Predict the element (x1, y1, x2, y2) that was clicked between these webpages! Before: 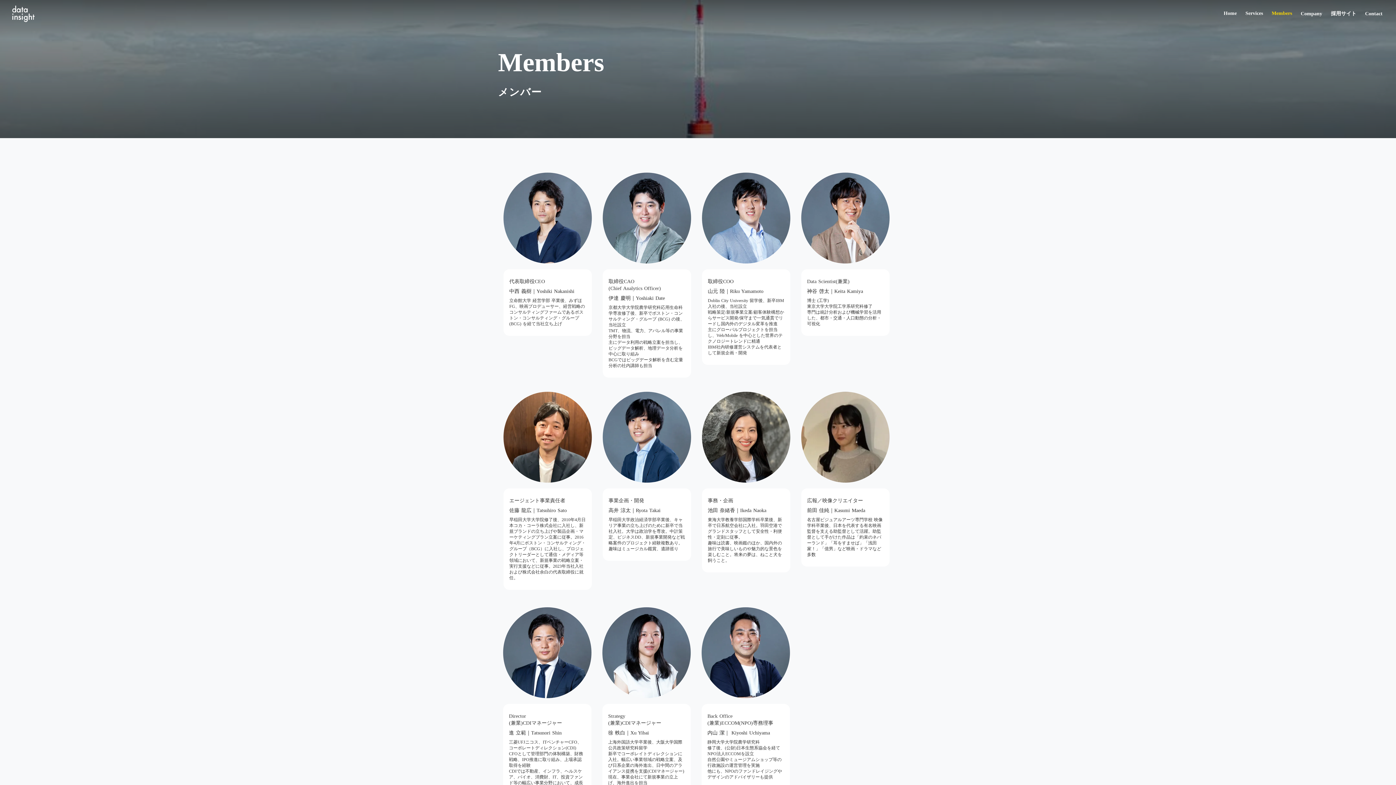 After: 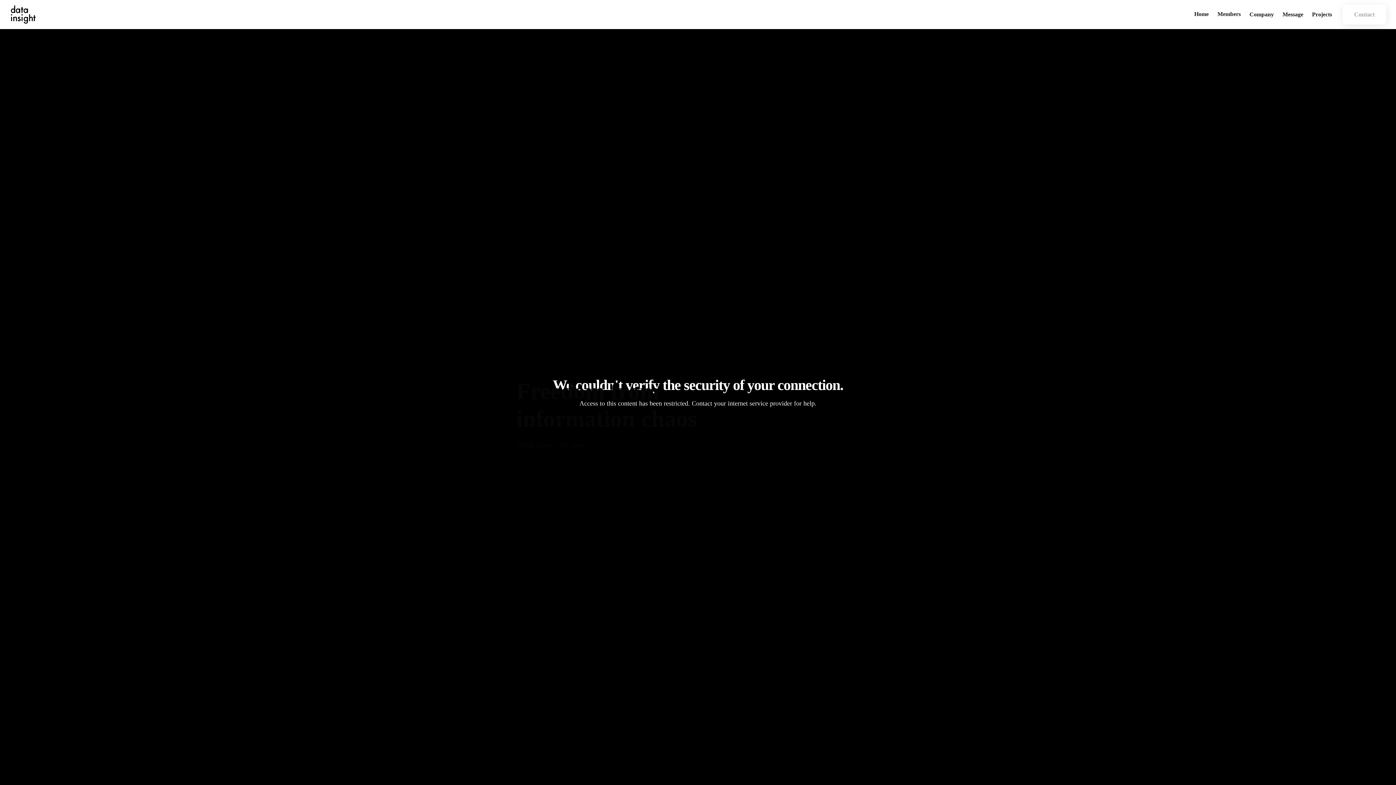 Action: label: Contact bbox: (1361, 11, 1387, 16)